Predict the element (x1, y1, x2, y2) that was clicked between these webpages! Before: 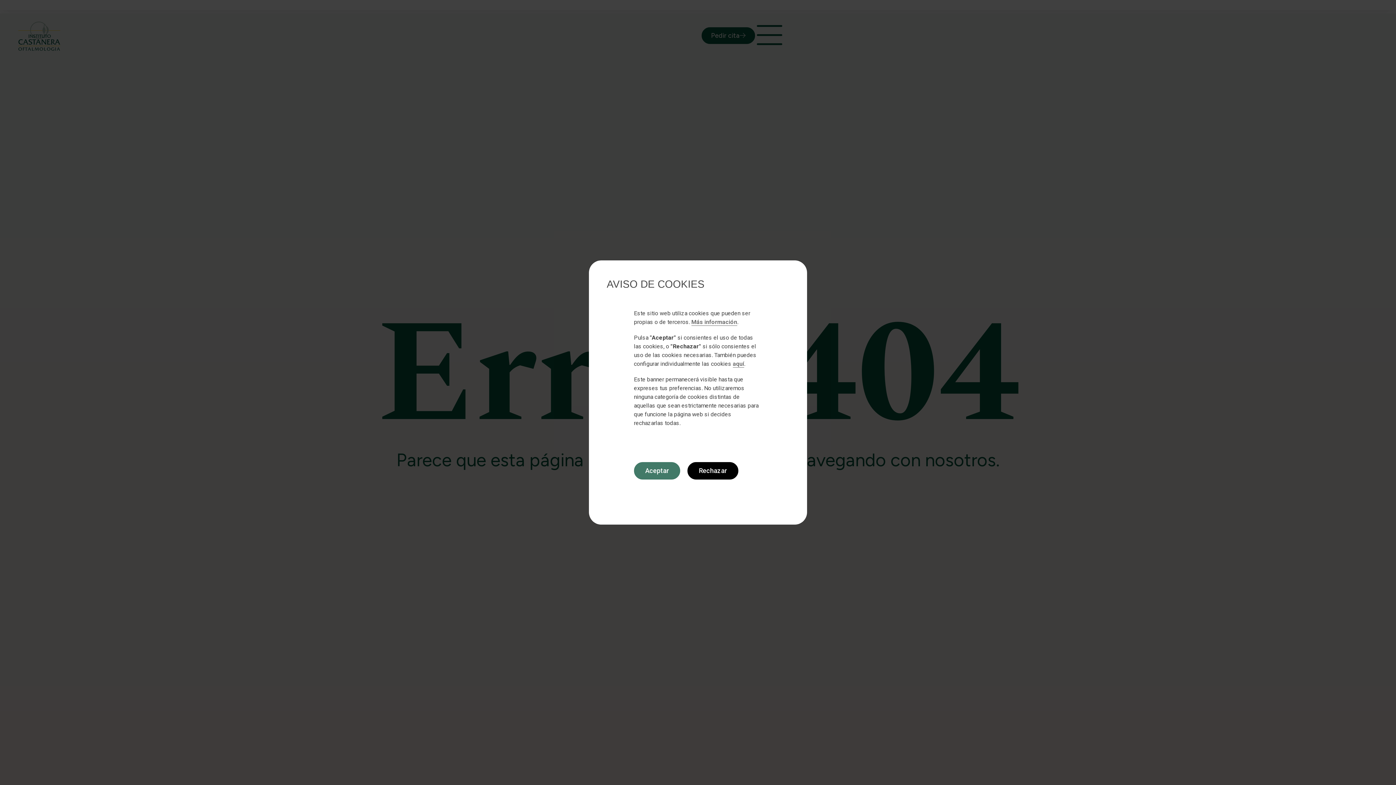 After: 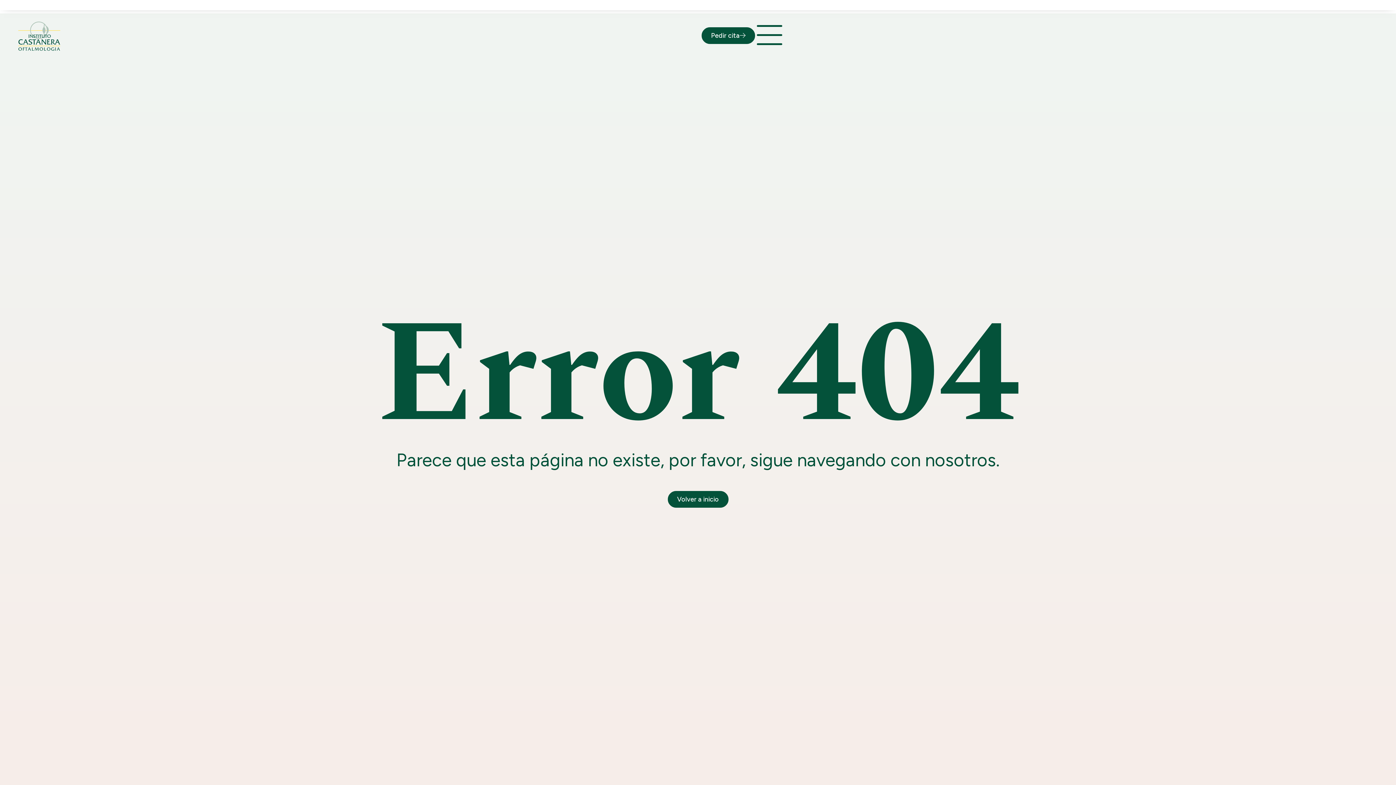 Action: label: Aceptar bbox: (634, 462, 680, 479)